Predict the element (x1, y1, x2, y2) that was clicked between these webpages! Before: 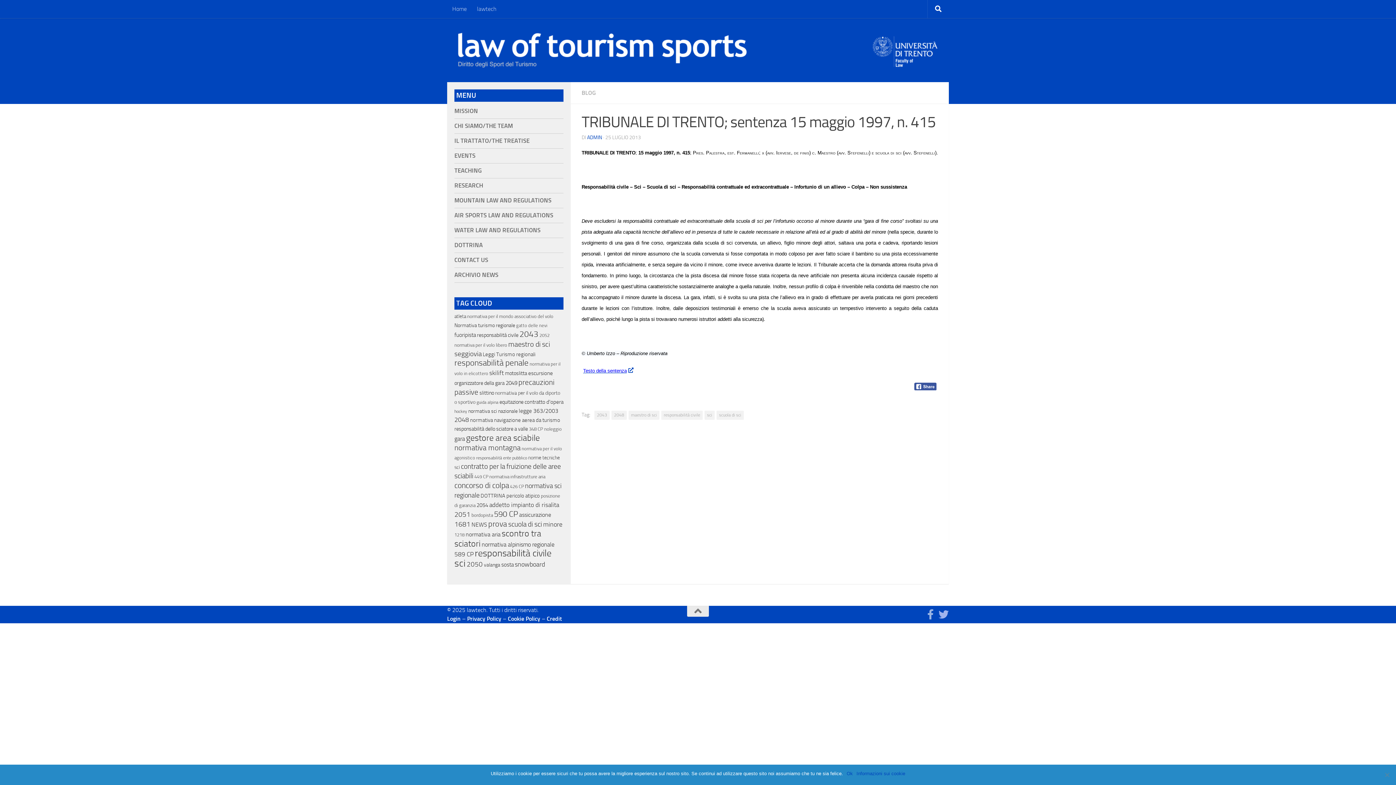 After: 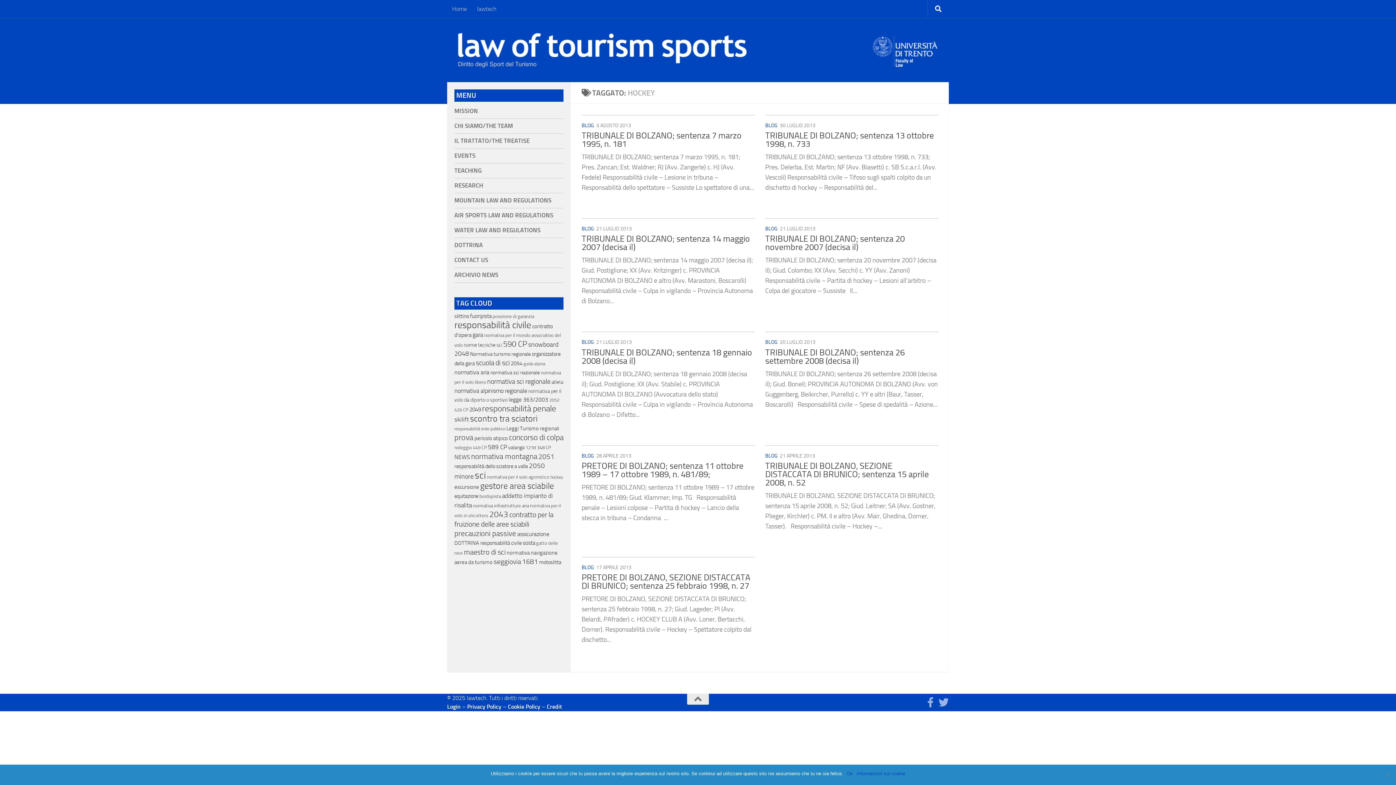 Action: label: hockey (9 elementi) bbox: (454, 409, 467, 414)